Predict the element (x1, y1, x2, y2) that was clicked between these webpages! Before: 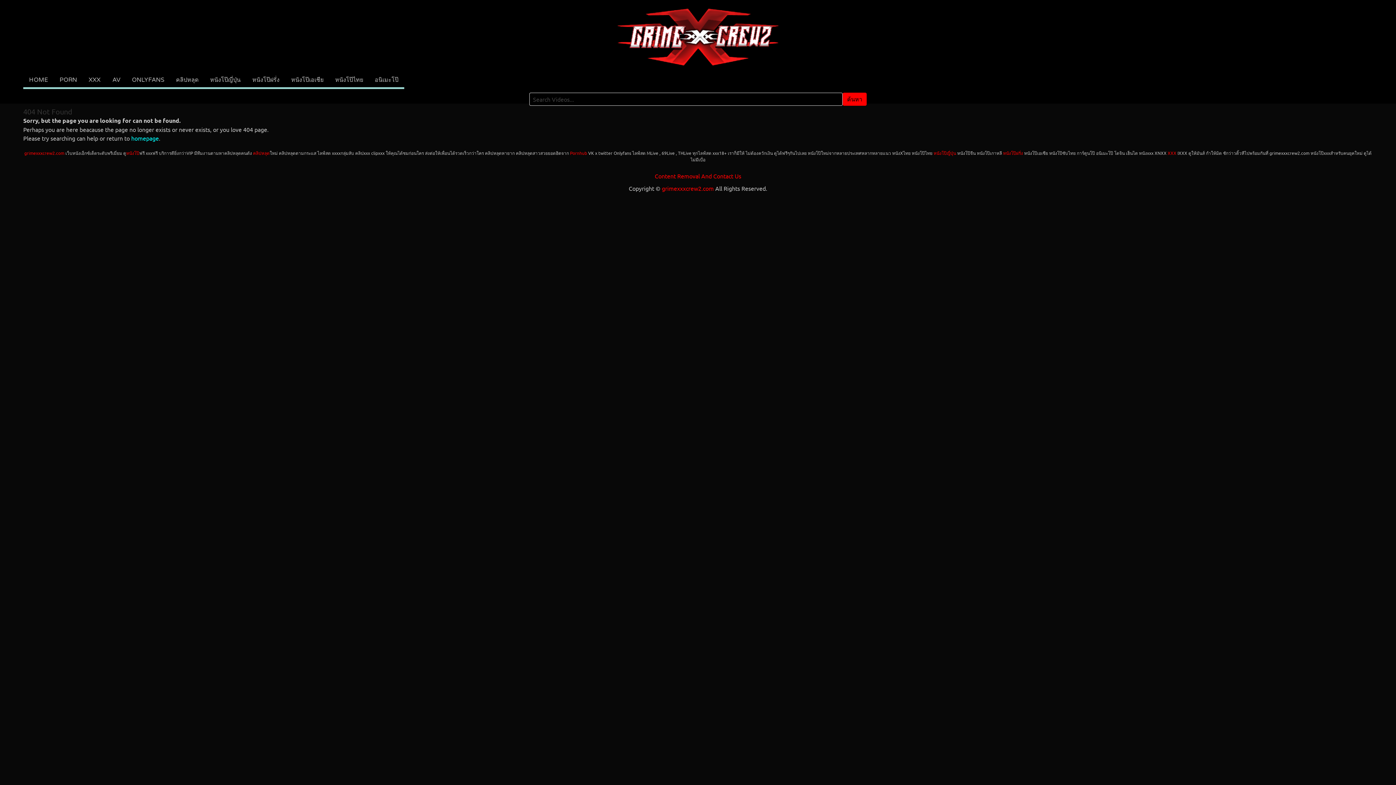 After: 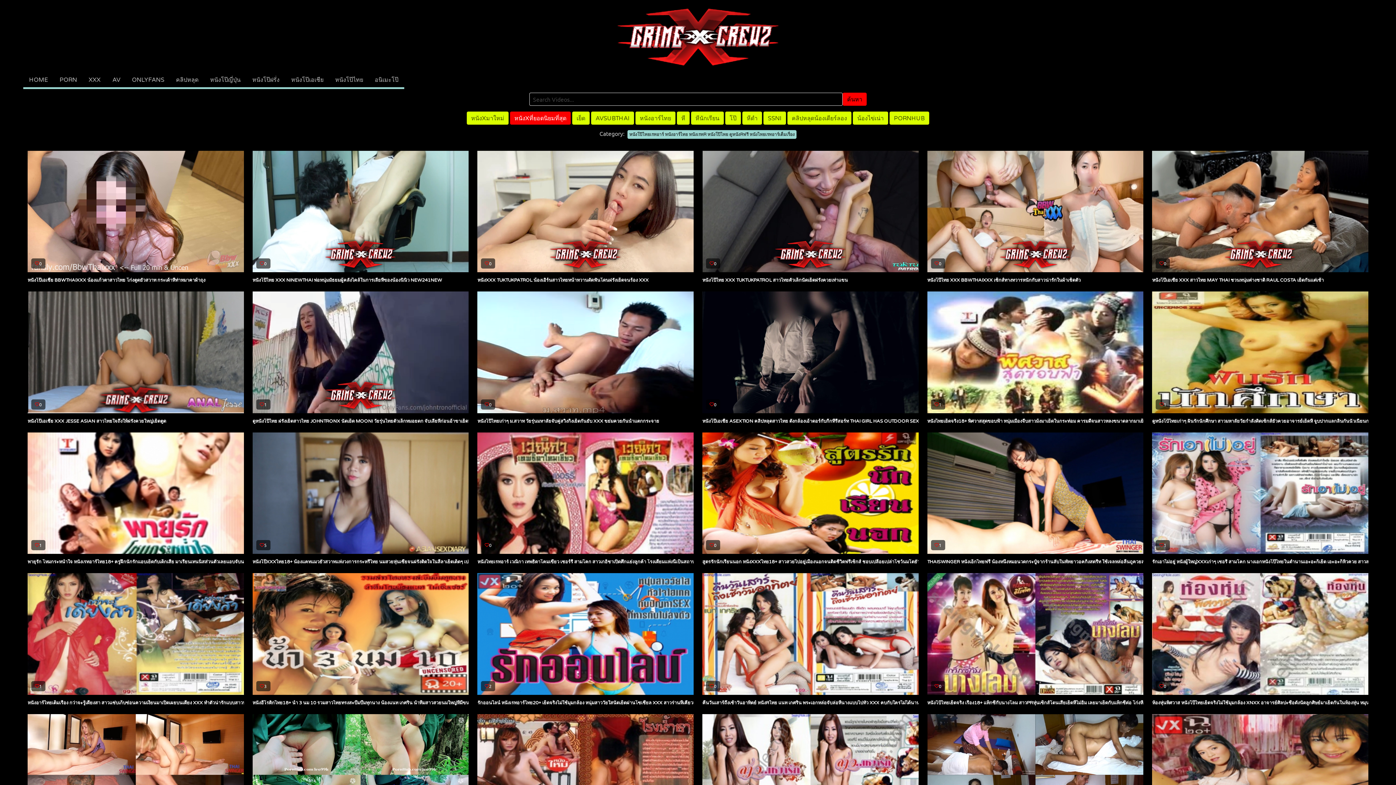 Action: bbox: (329, 72, 369, 88) label: หนังโป๊ไทย